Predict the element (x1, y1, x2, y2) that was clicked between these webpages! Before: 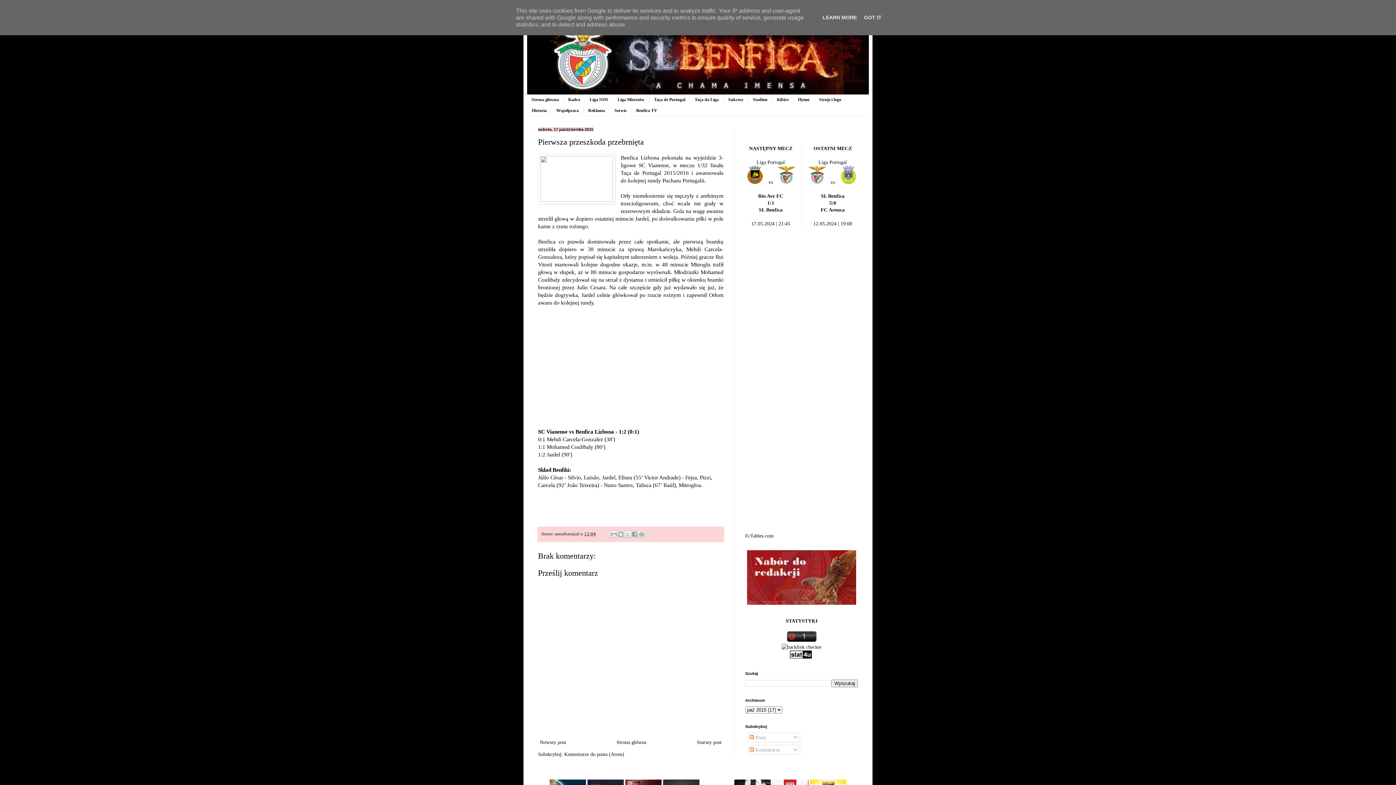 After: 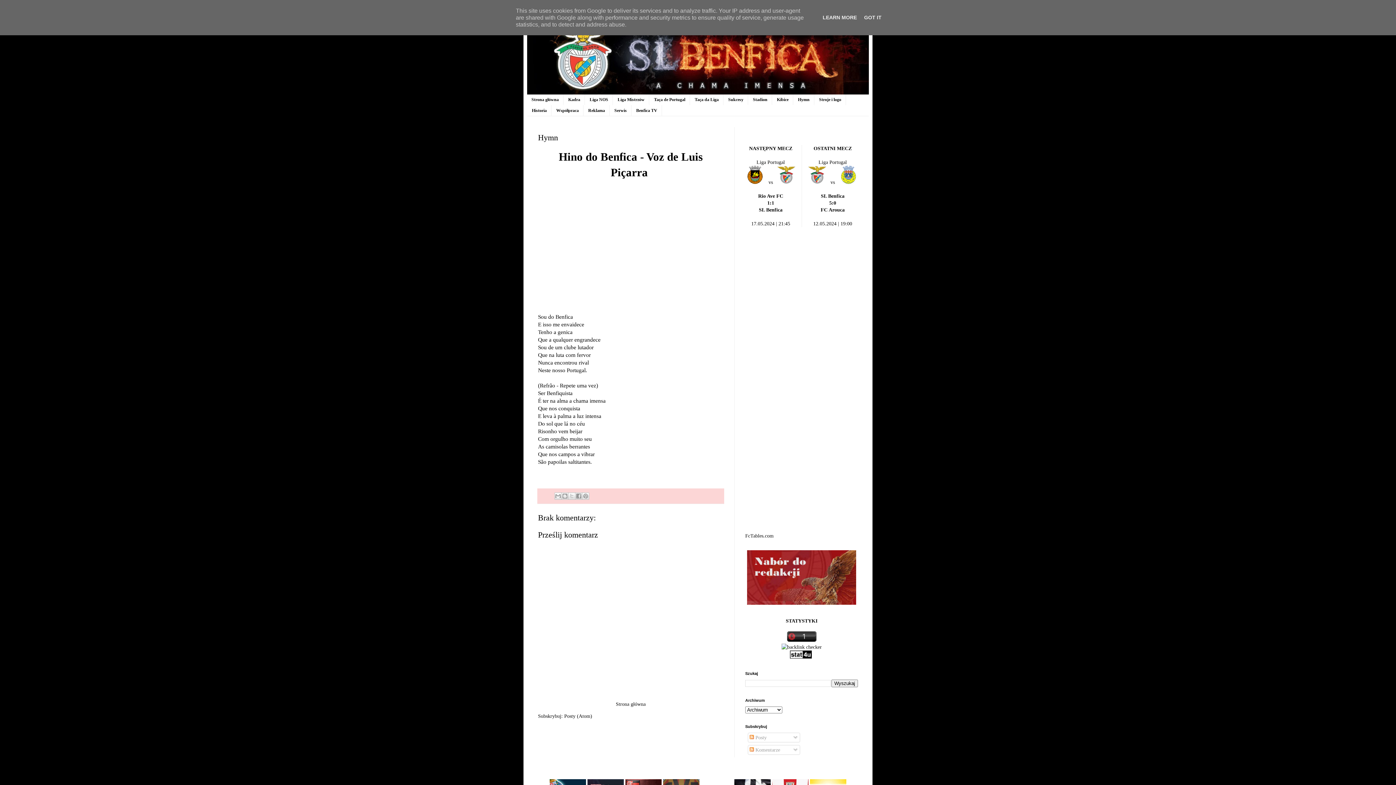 Action: label: Hymn bbox: (793, 94, 814, 105)